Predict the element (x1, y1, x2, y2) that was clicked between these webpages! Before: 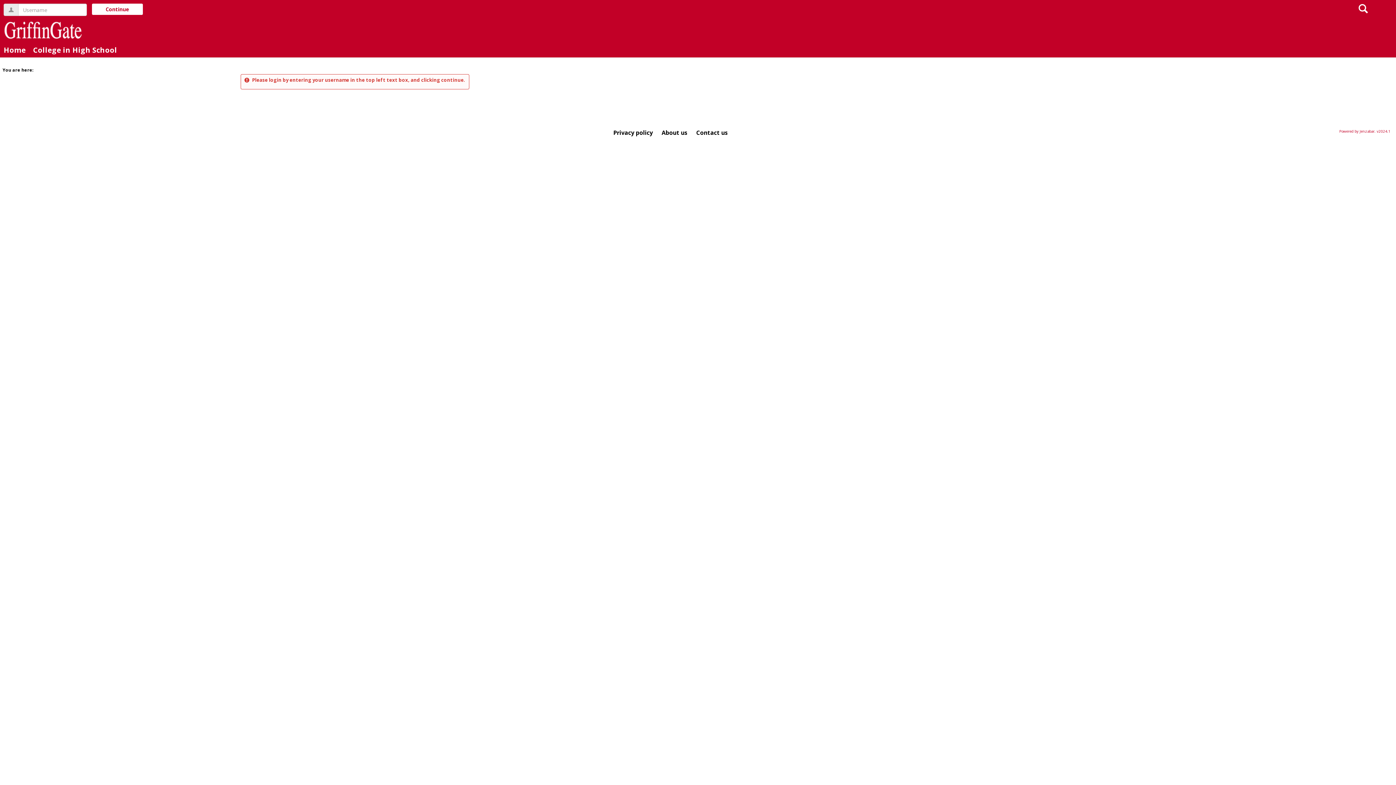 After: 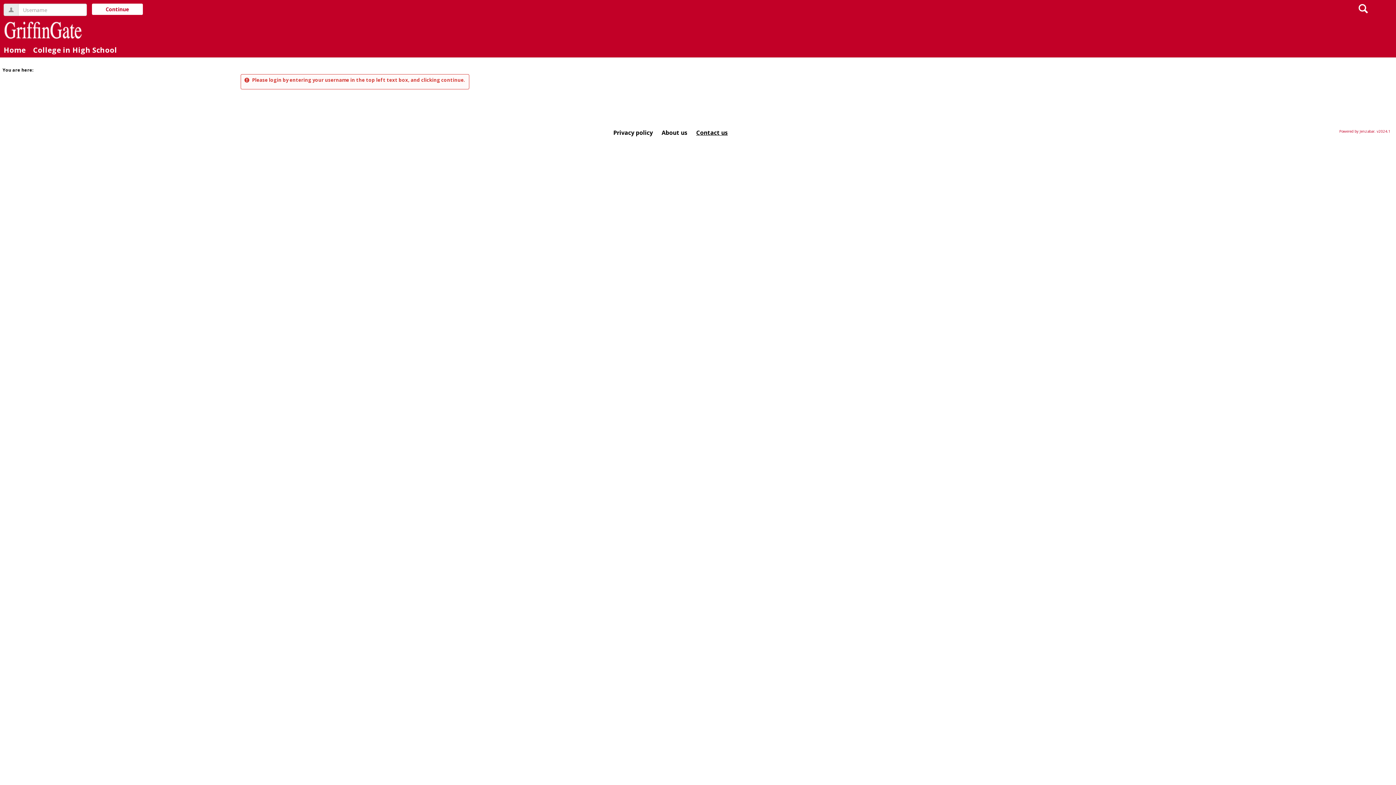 Action: bbox: (692, 124, 732, 141) label: Contact us